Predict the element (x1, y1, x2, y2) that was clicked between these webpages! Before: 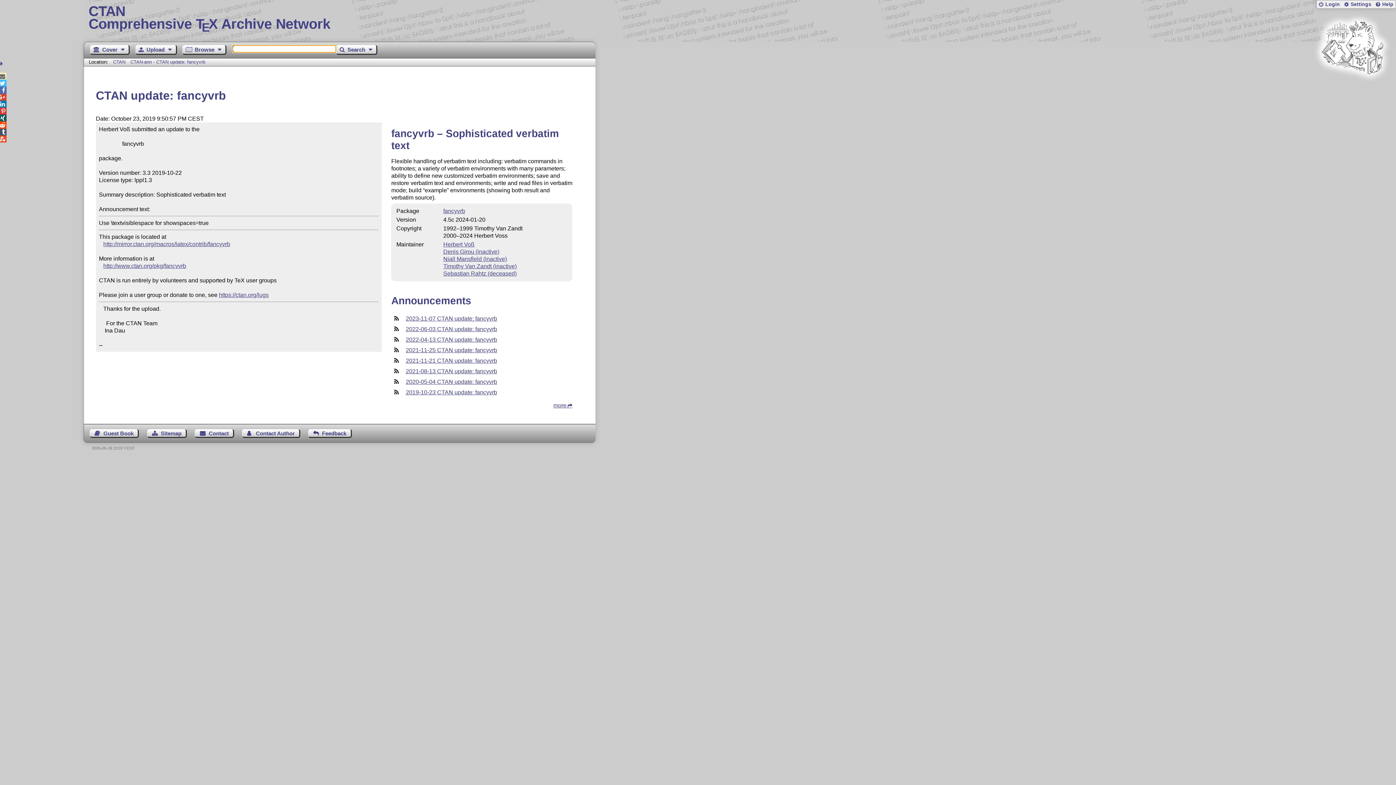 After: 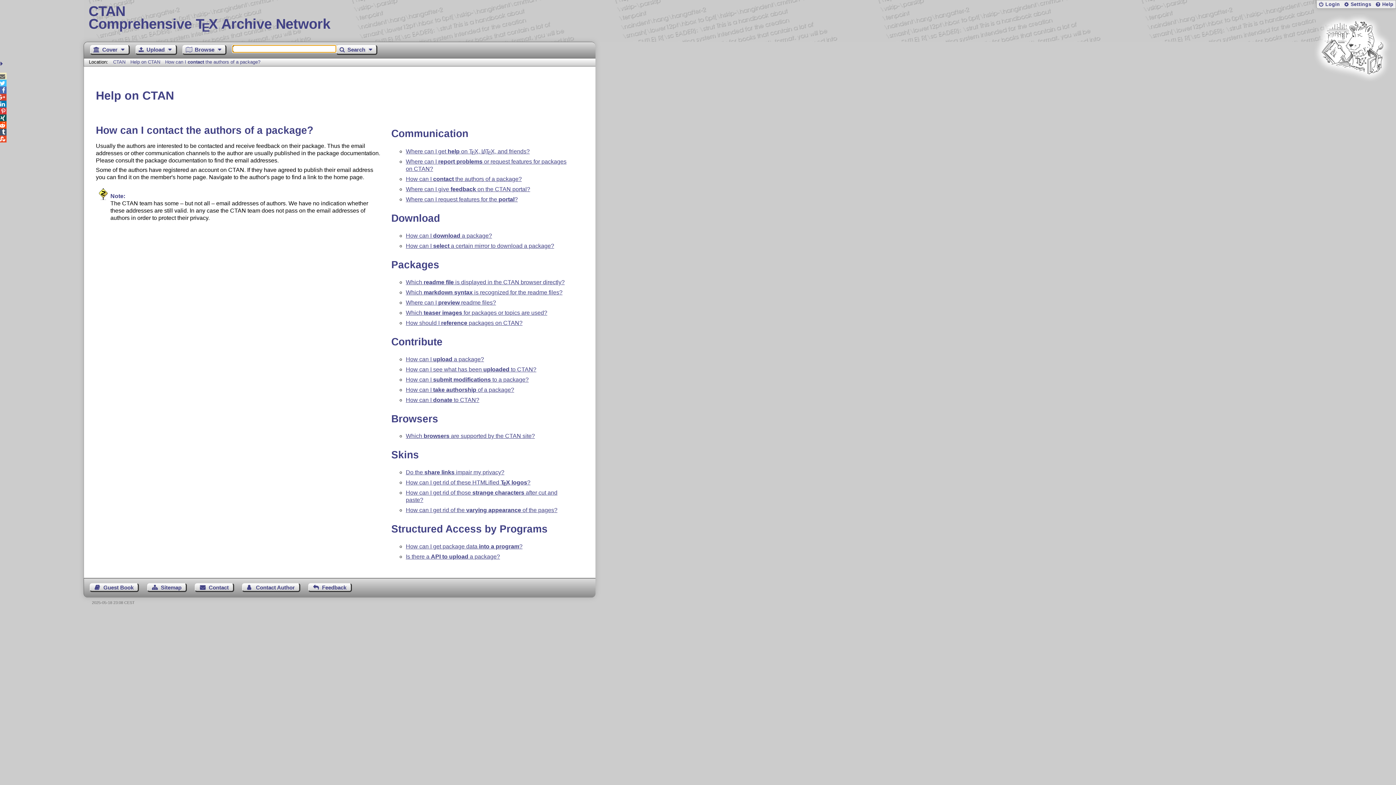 Action: label: Contact Author bbox: (242, 429, 300, 438)